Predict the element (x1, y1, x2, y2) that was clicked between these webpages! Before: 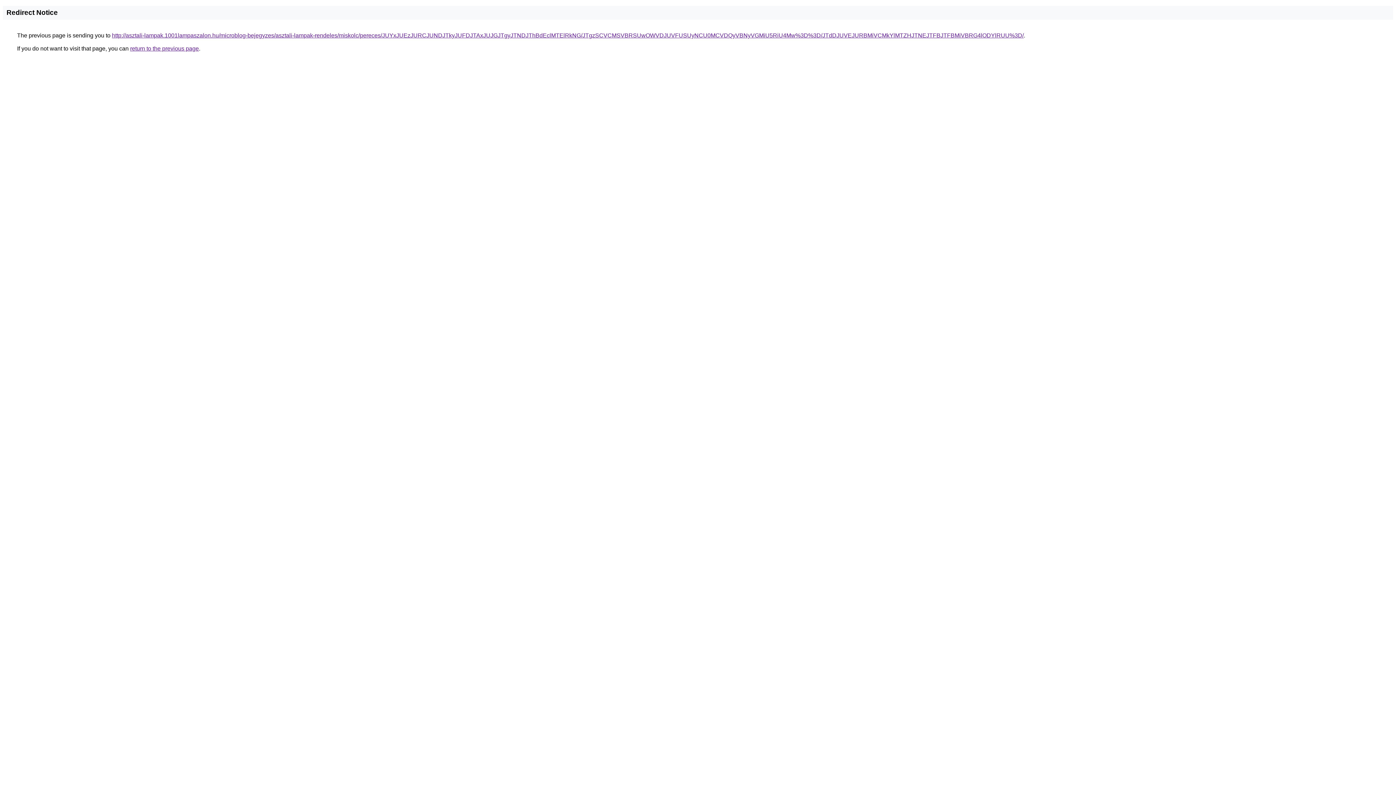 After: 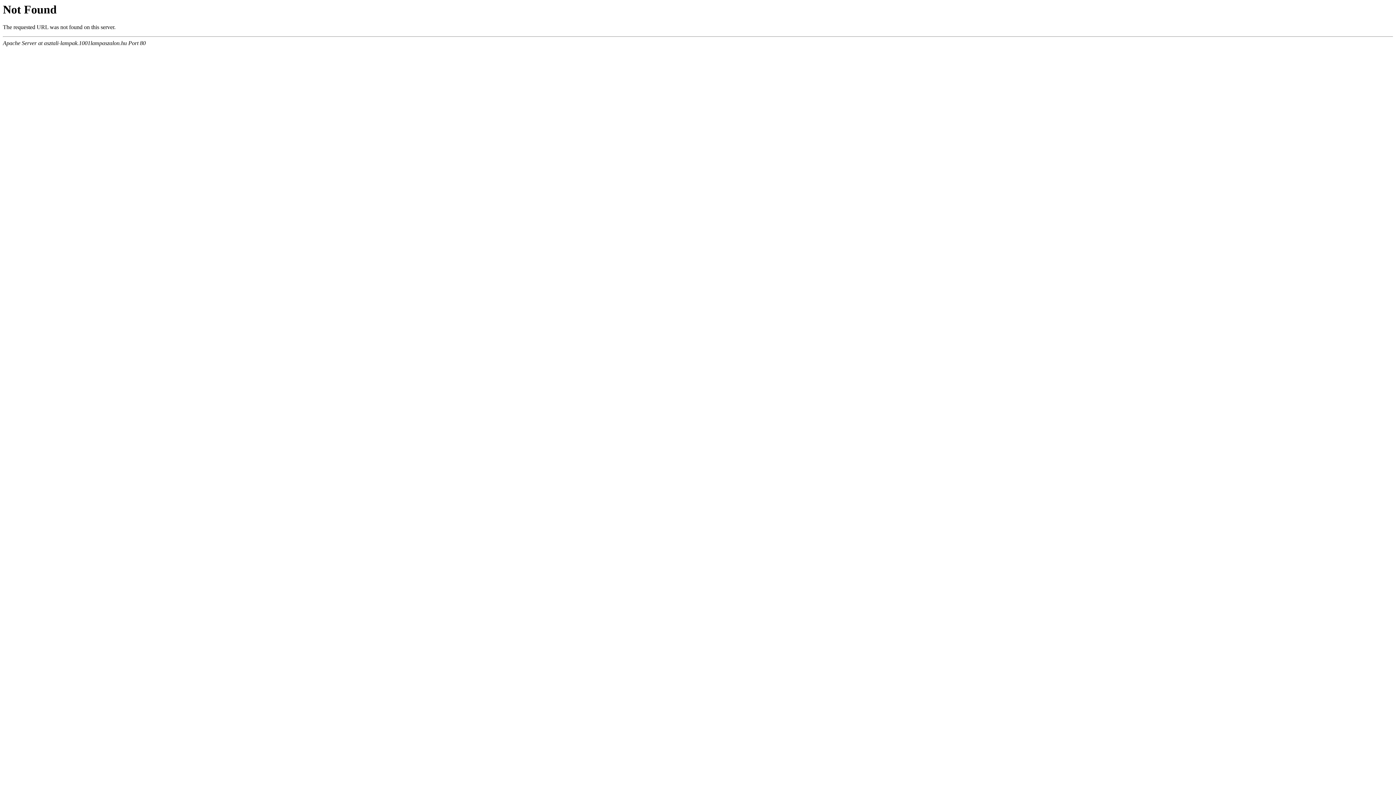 Action: label: http://asztali-lampak.1001lampaszalon.hu/microblog-bejegyzes/asztali-lampak-rendeles/miskolc/pereces/JUYxJUEzJURCJUNDJTkyJUFDJTAxJUJGJTgyJTNDJThBdEclMTElRkNG/JTgzSCVCMSVBRSUwOWVDJUVFUSUyNCU0MCVDQyVBNyVGMiU5RiU4Mw%3D%3D/JTdDJUVEJURBMiVCMkYlMTZHJTNEJTFBJTFBMiVBRG4lODYlRUU%3D/ bbox: (112, 32, 1024, 38)